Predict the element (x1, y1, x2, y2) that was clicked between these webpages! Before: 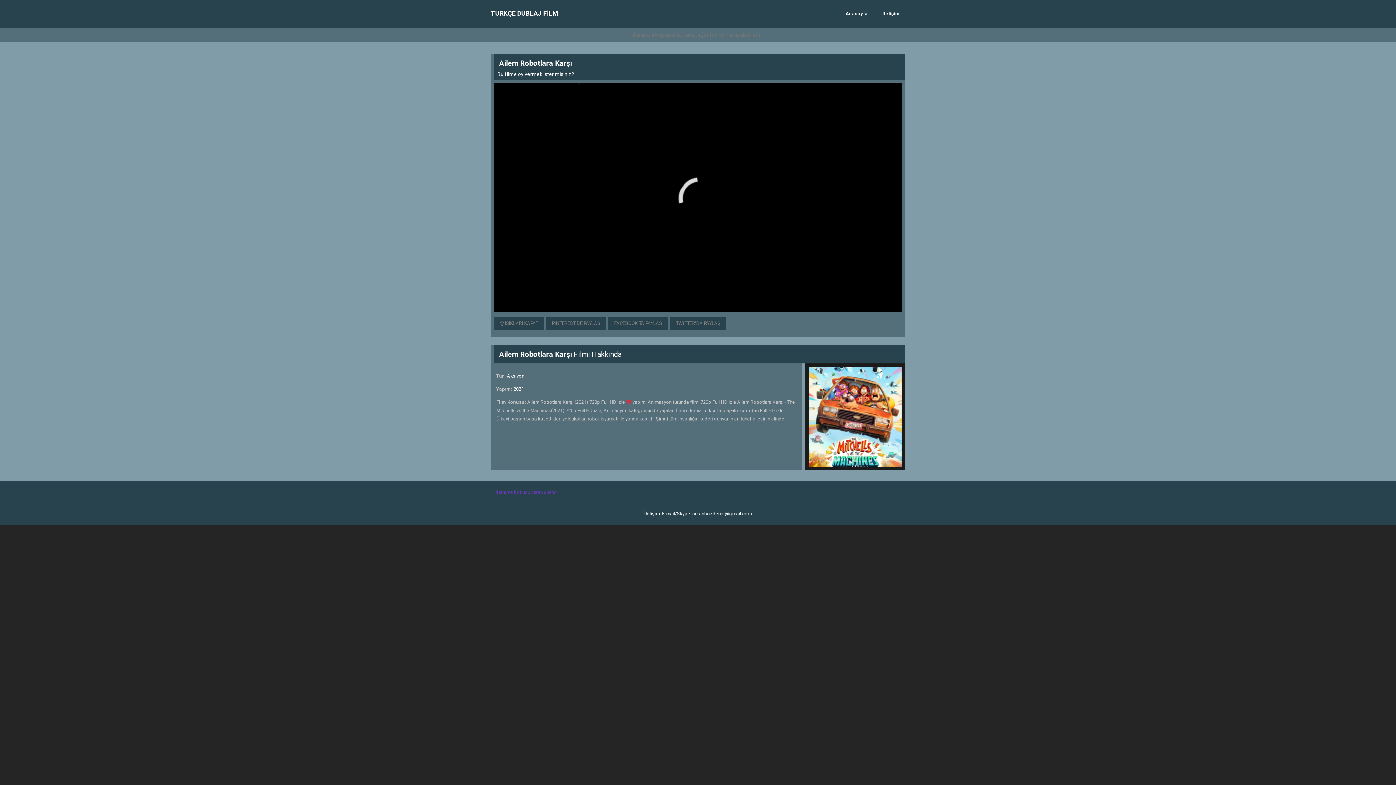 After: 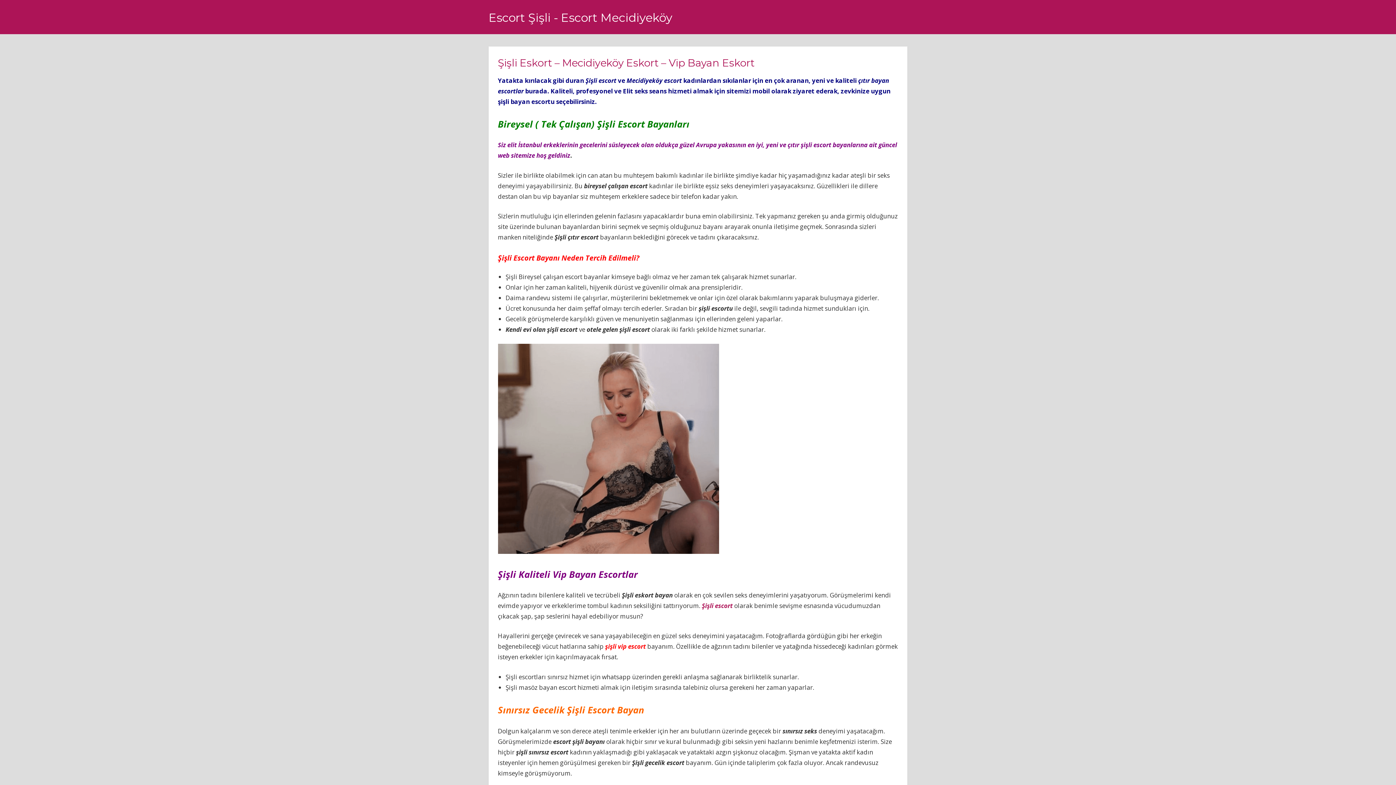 Action: label: şişli escort bbox: (754, 498, 778, 503)